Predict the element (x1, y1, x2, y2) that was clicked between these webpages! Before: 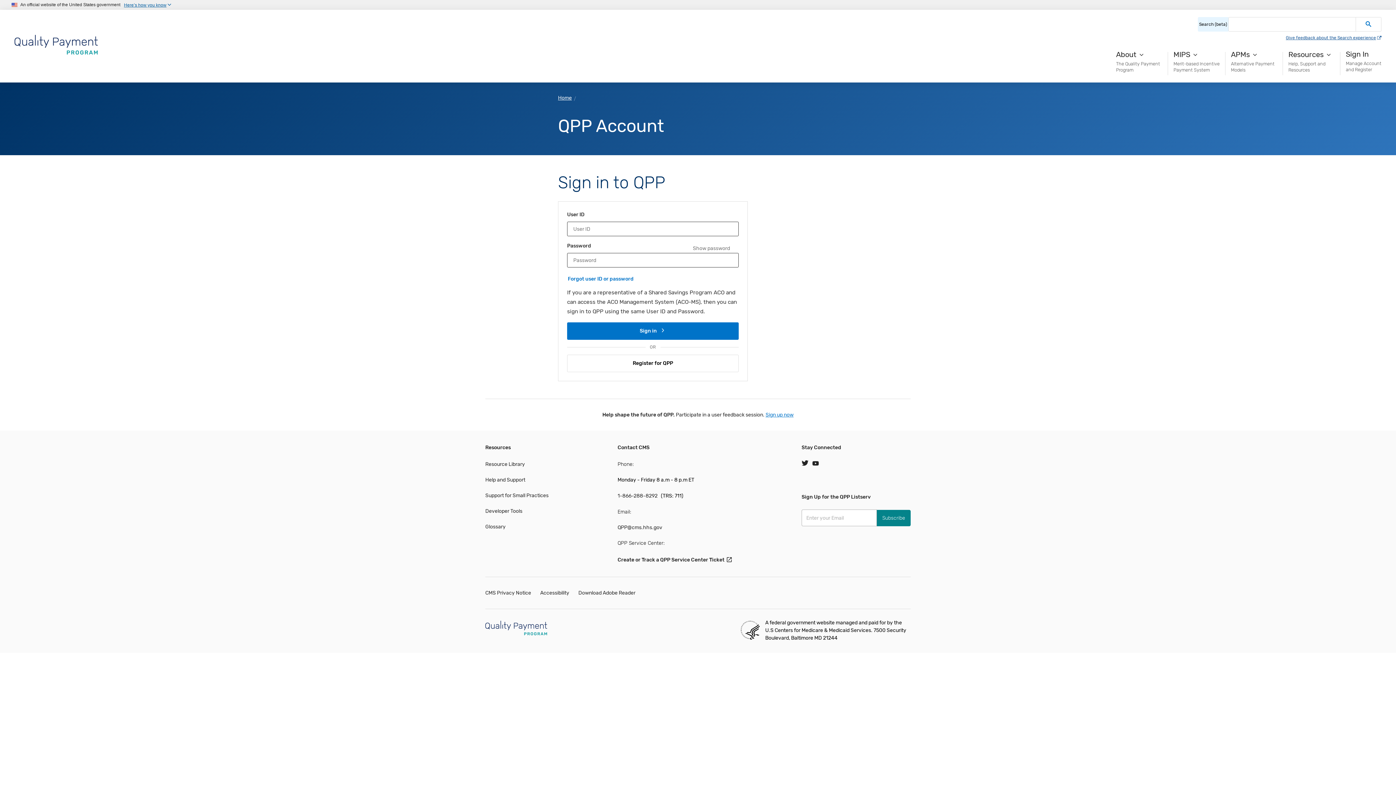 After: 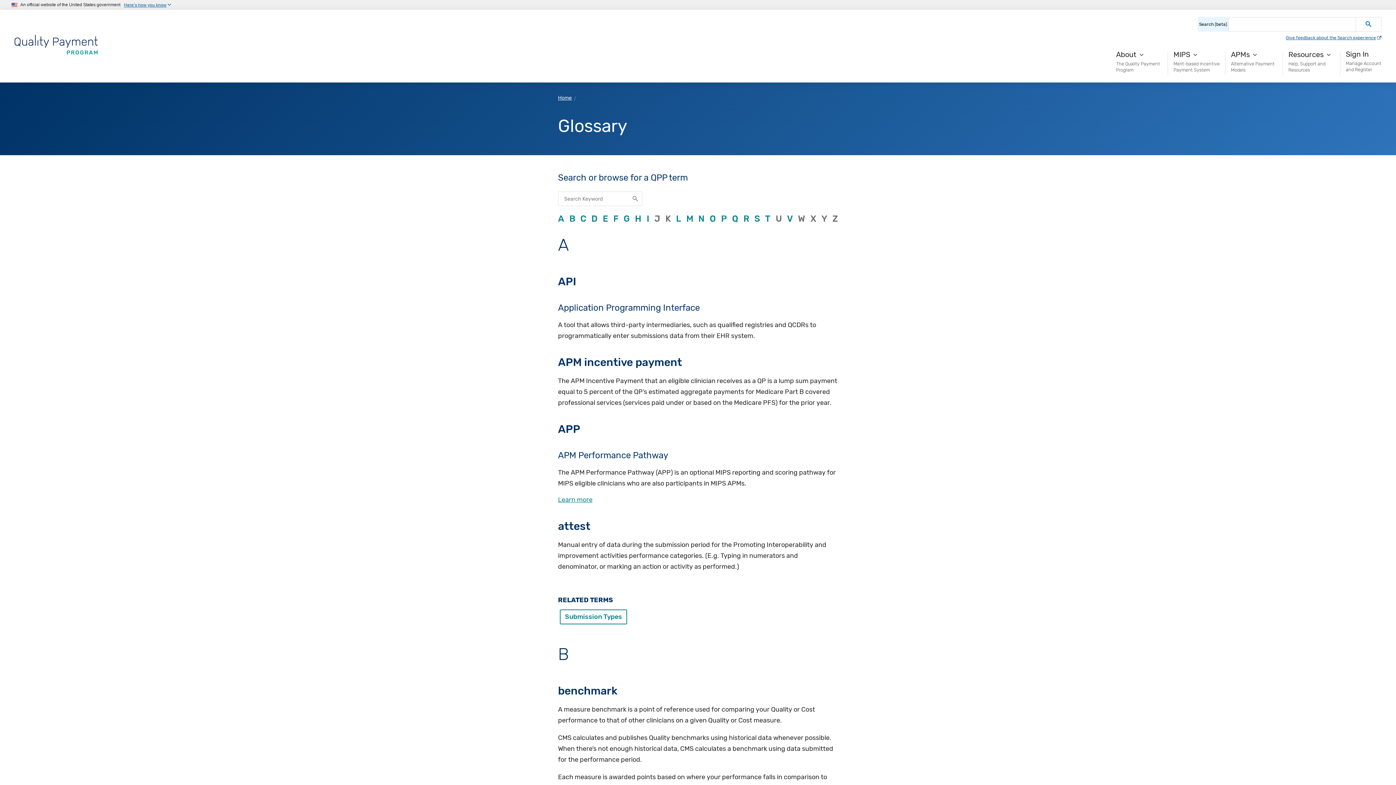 Action: label: Glossary bbox: (485, 524, 505, 530)